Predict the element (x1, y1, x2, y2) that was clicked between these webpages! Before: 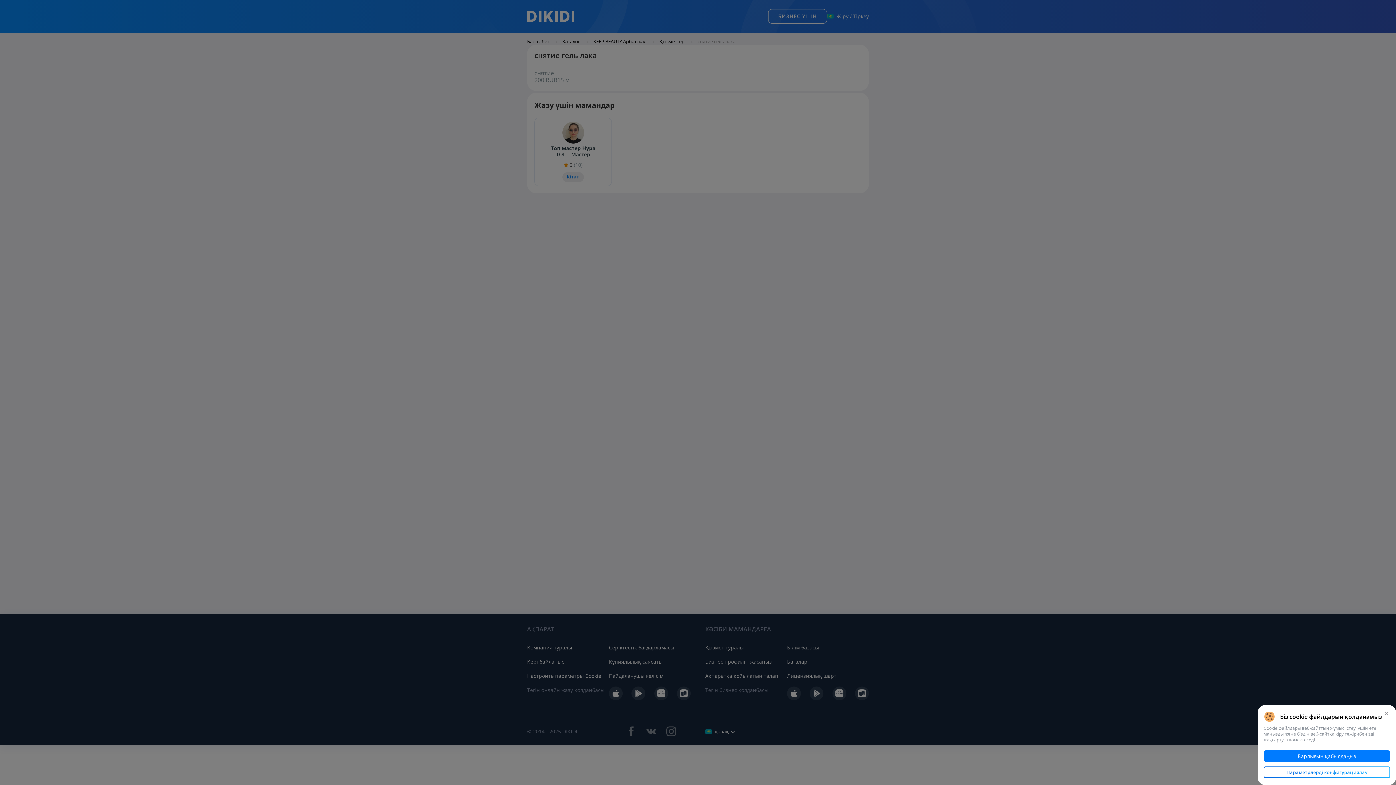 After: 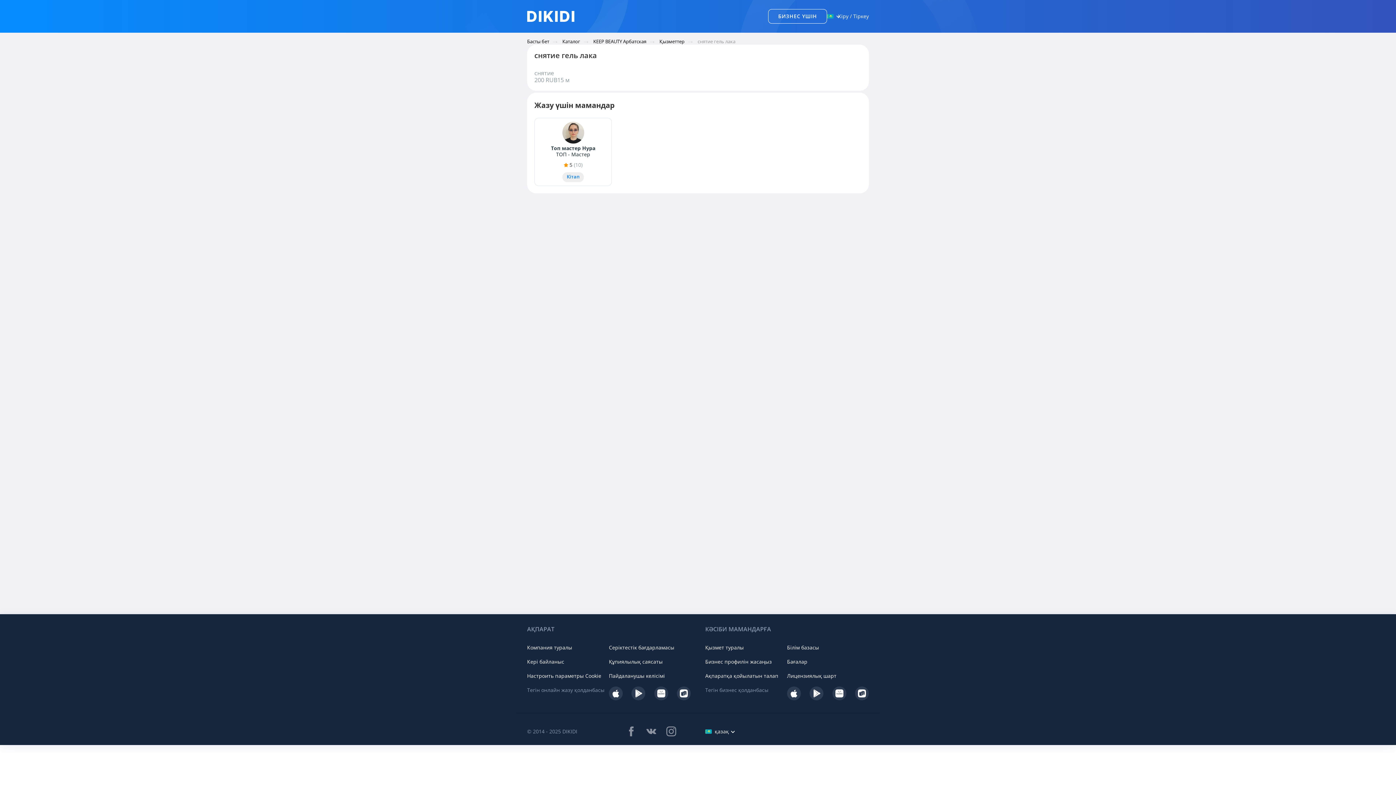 Action: bbox: (1383, 709, 1390, 717)